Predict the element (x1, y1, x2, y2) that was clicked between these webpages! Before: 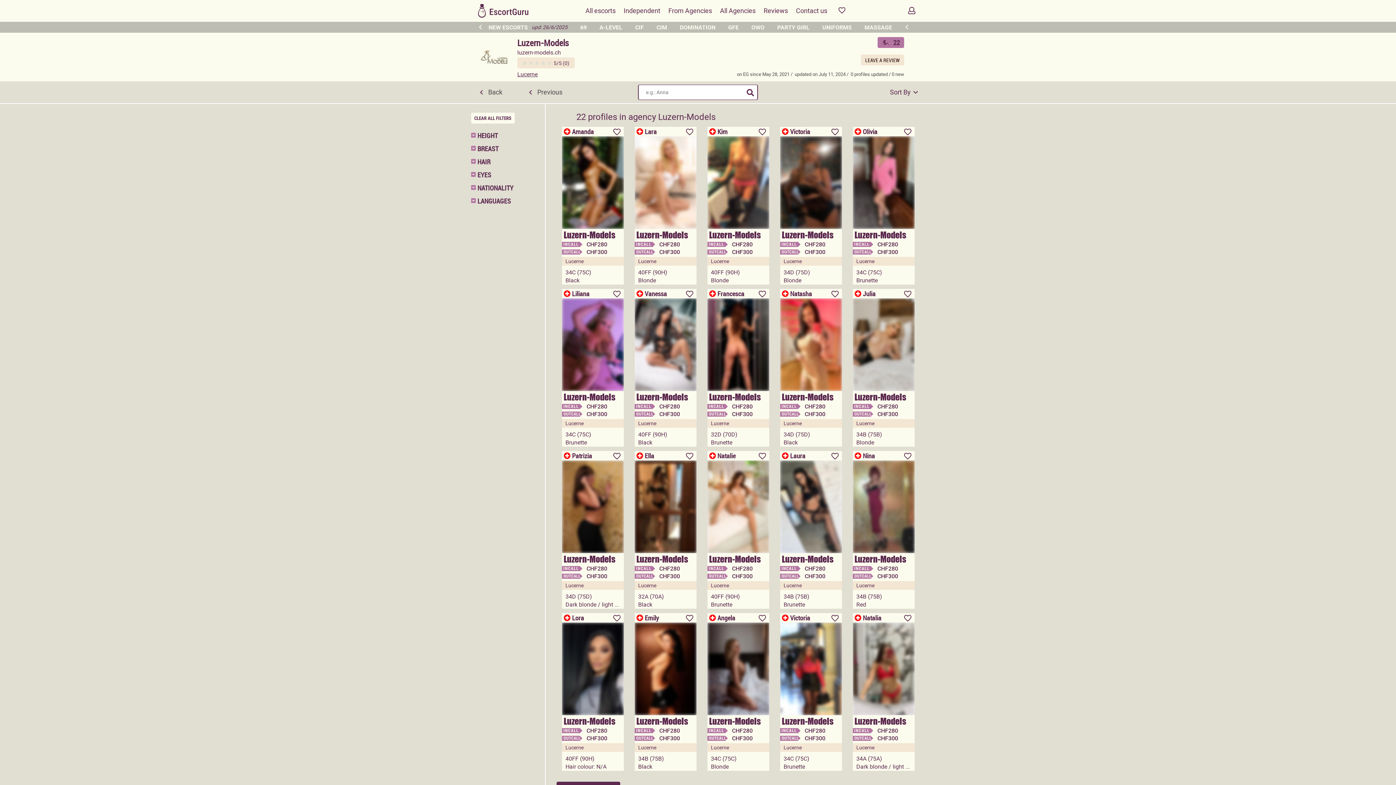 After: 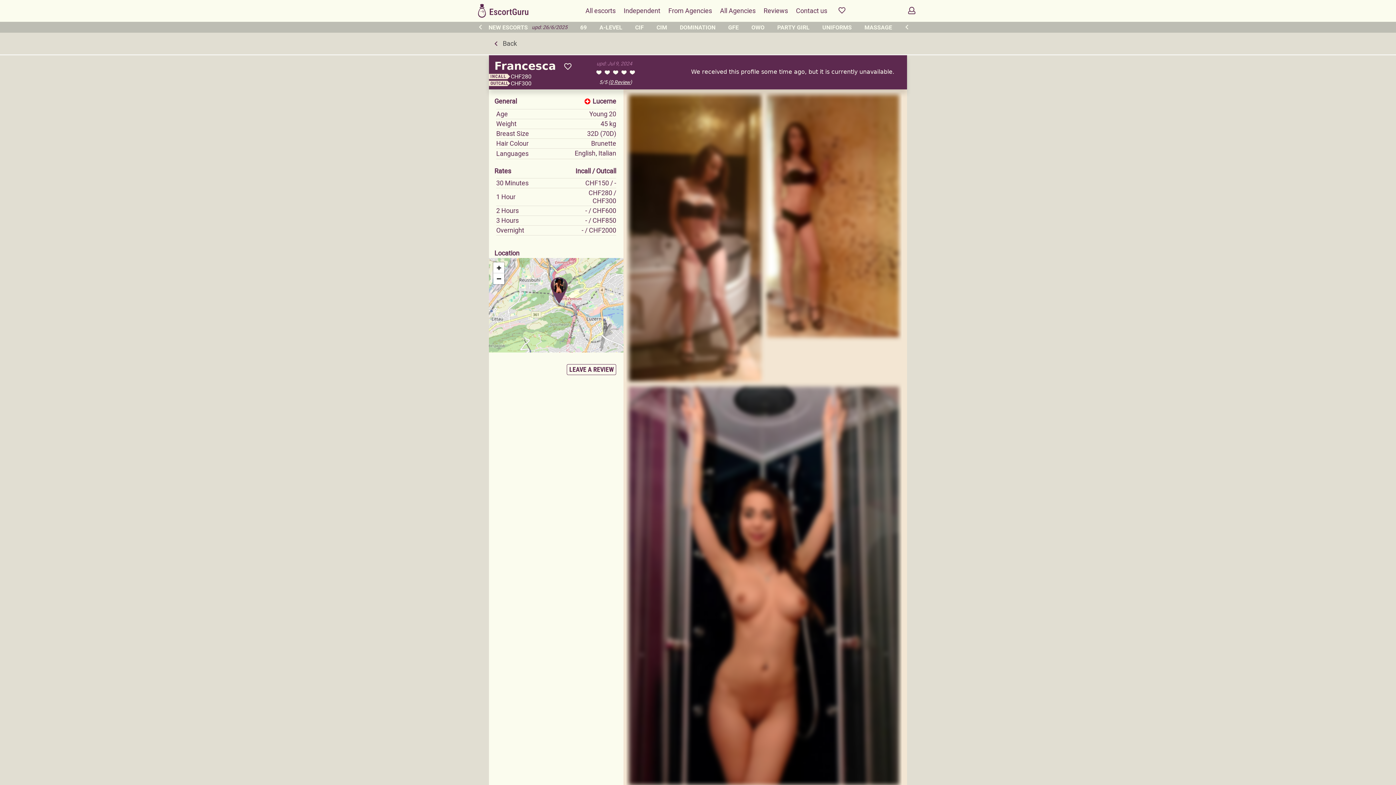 Action: label: Francesca bbox: (717, 289, 744, 298)